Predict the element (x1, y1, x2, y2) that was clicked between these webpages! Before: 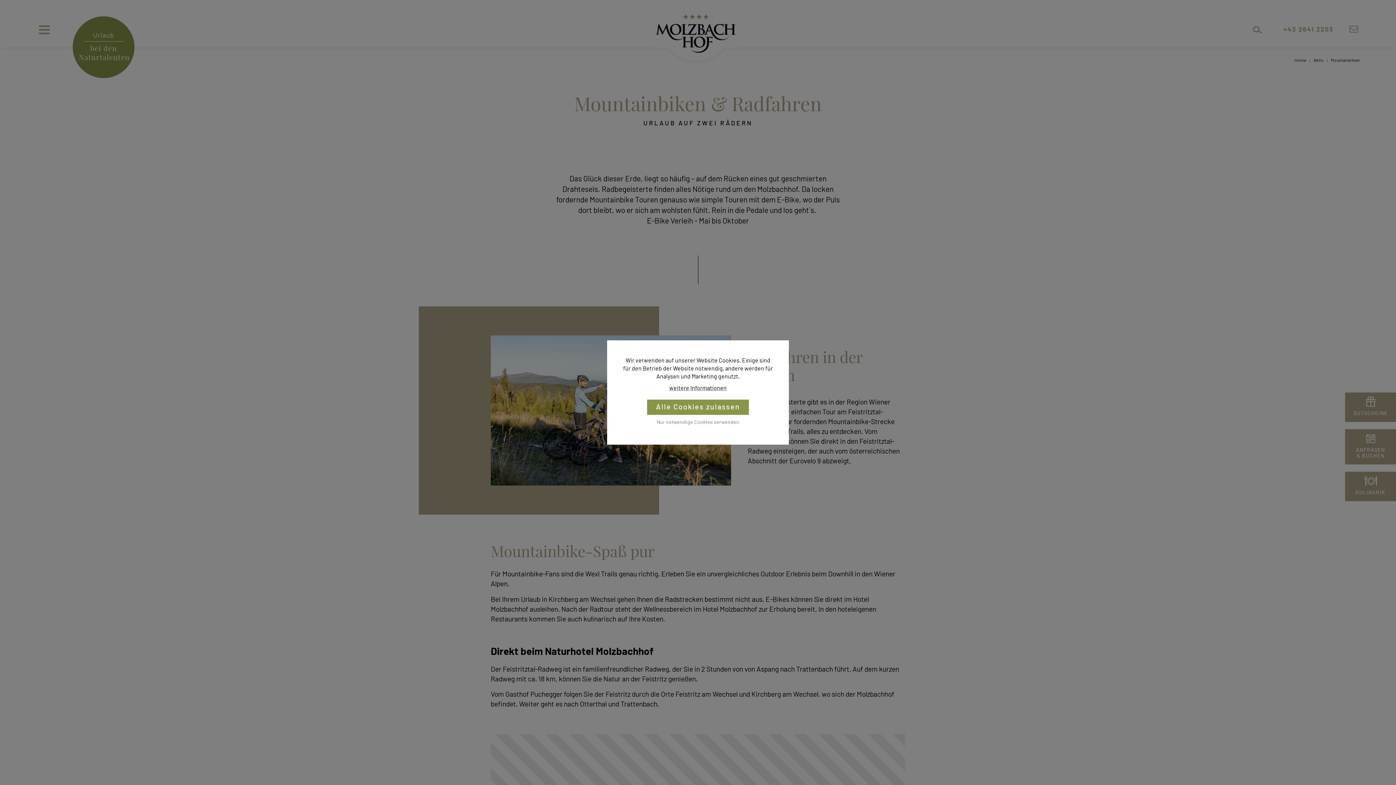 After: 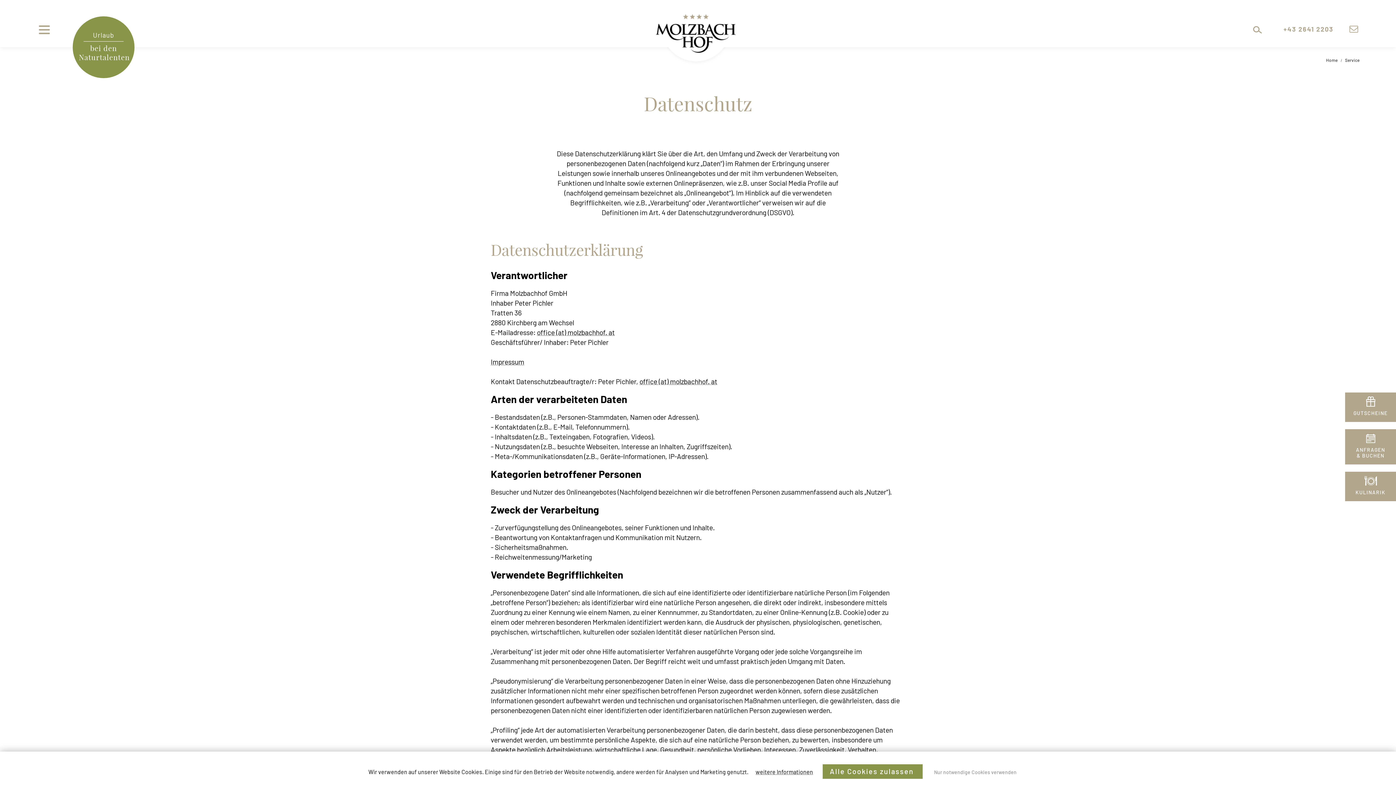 Action: label: weitere Informationen bbox: (669, 385, 726, 391)